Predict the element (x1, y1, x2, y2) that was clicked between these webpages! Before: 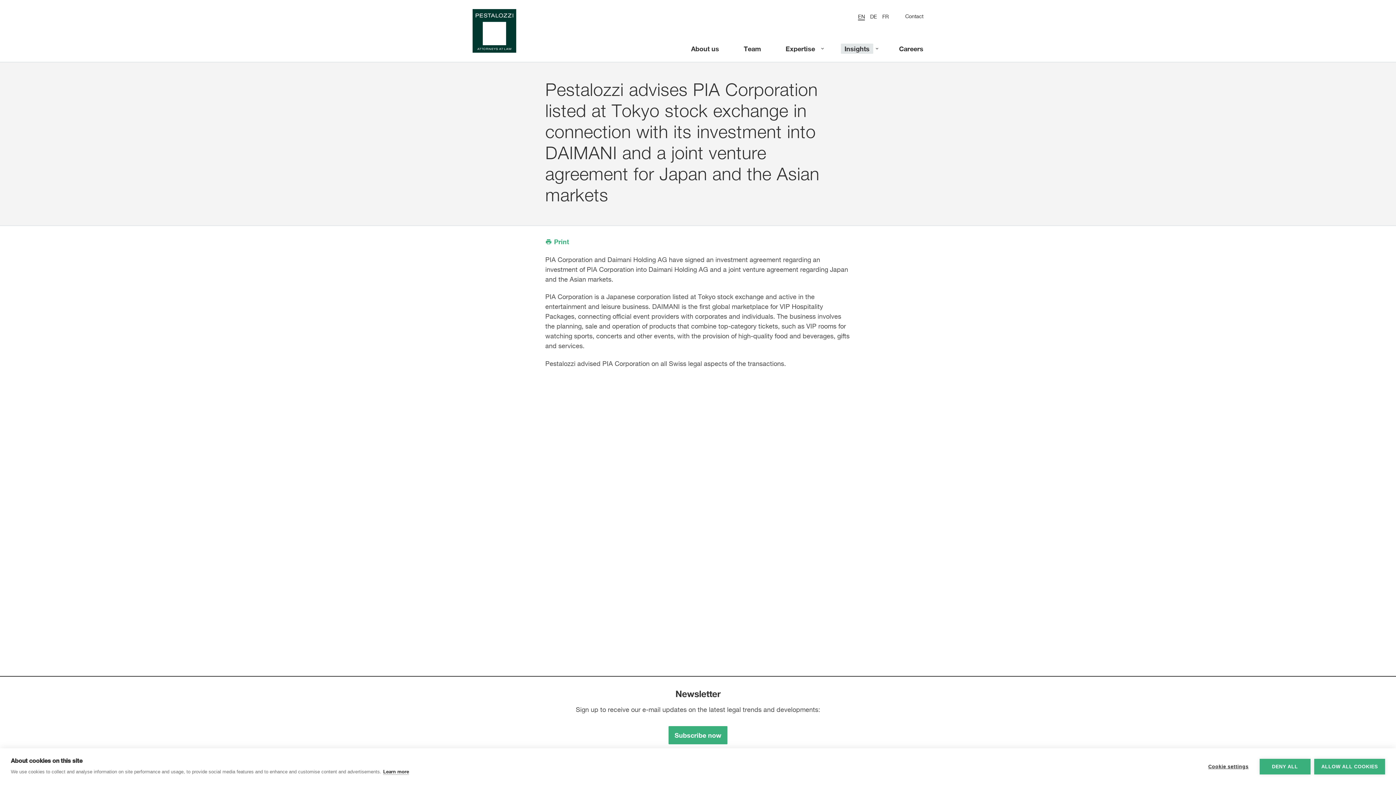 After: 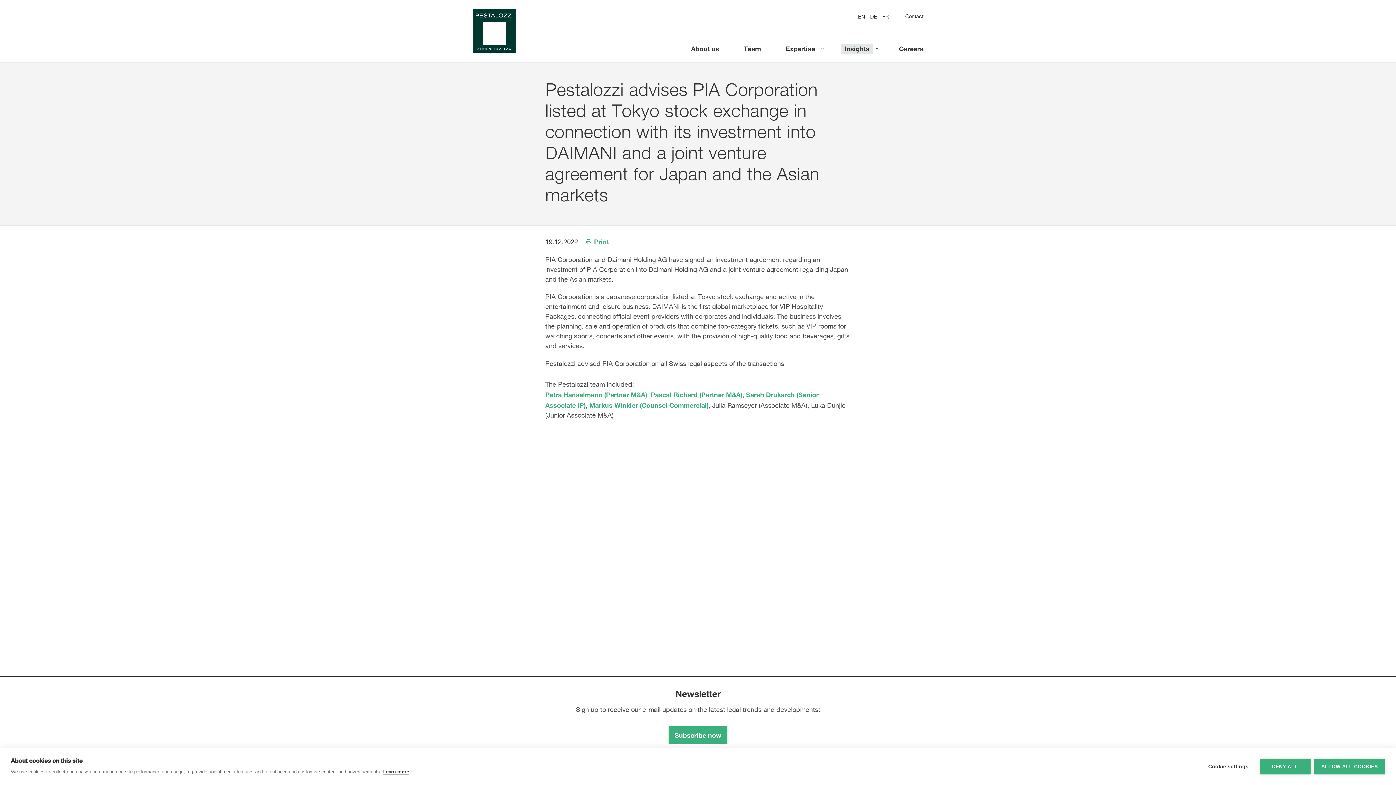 Action: bbox: (855, 11, 867, 22) label: EN